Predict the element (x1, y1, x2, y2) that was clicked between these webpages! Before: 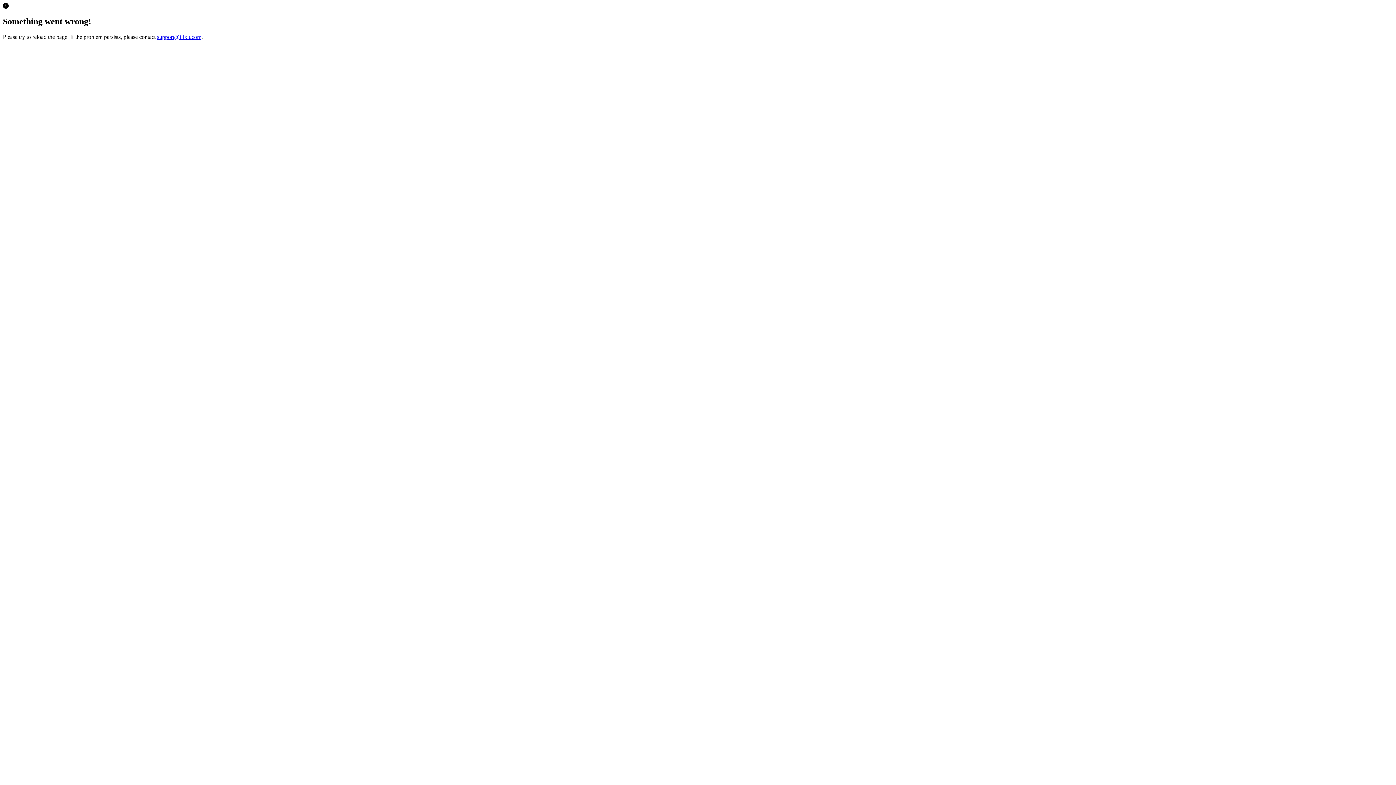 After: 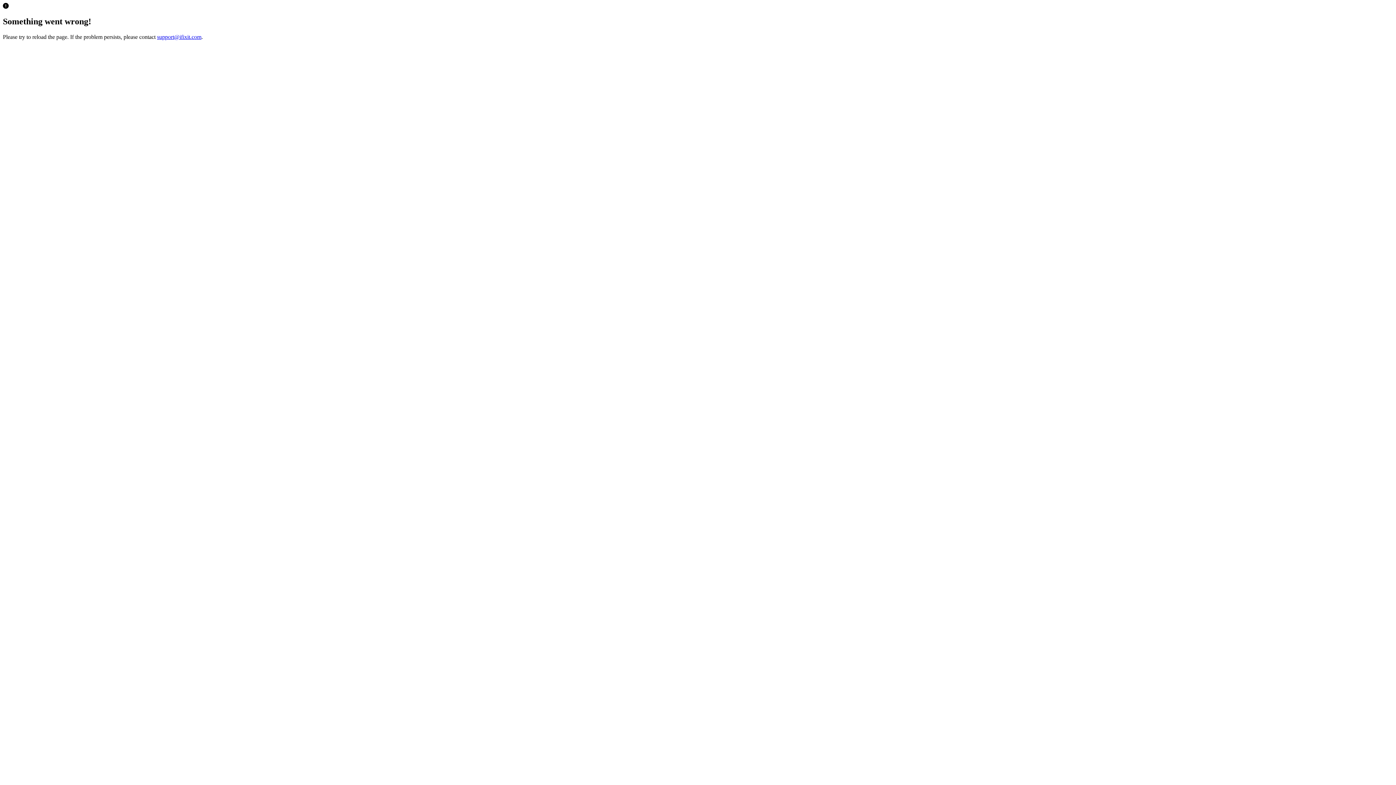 Action: bbox: (157, 33, 201, 39) label: support@ifixit.com